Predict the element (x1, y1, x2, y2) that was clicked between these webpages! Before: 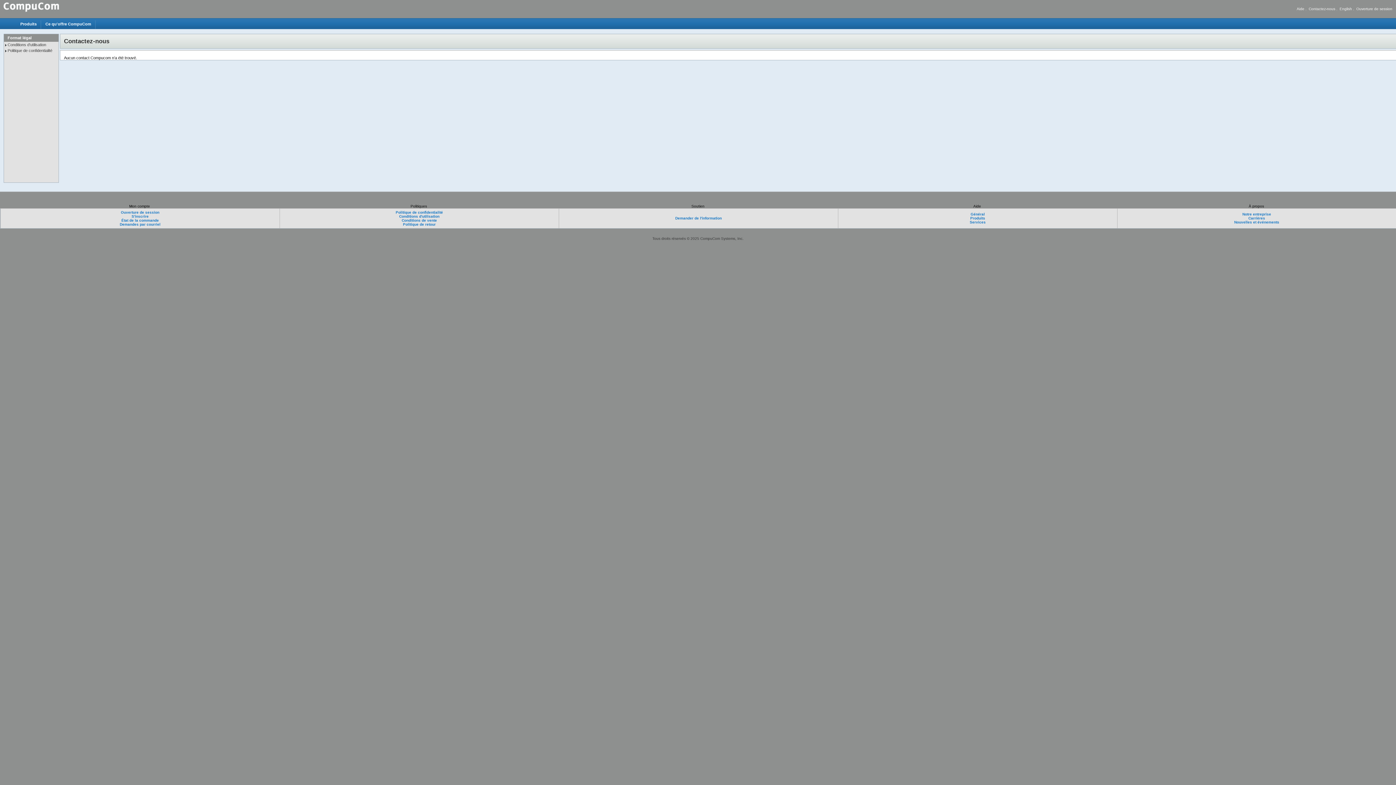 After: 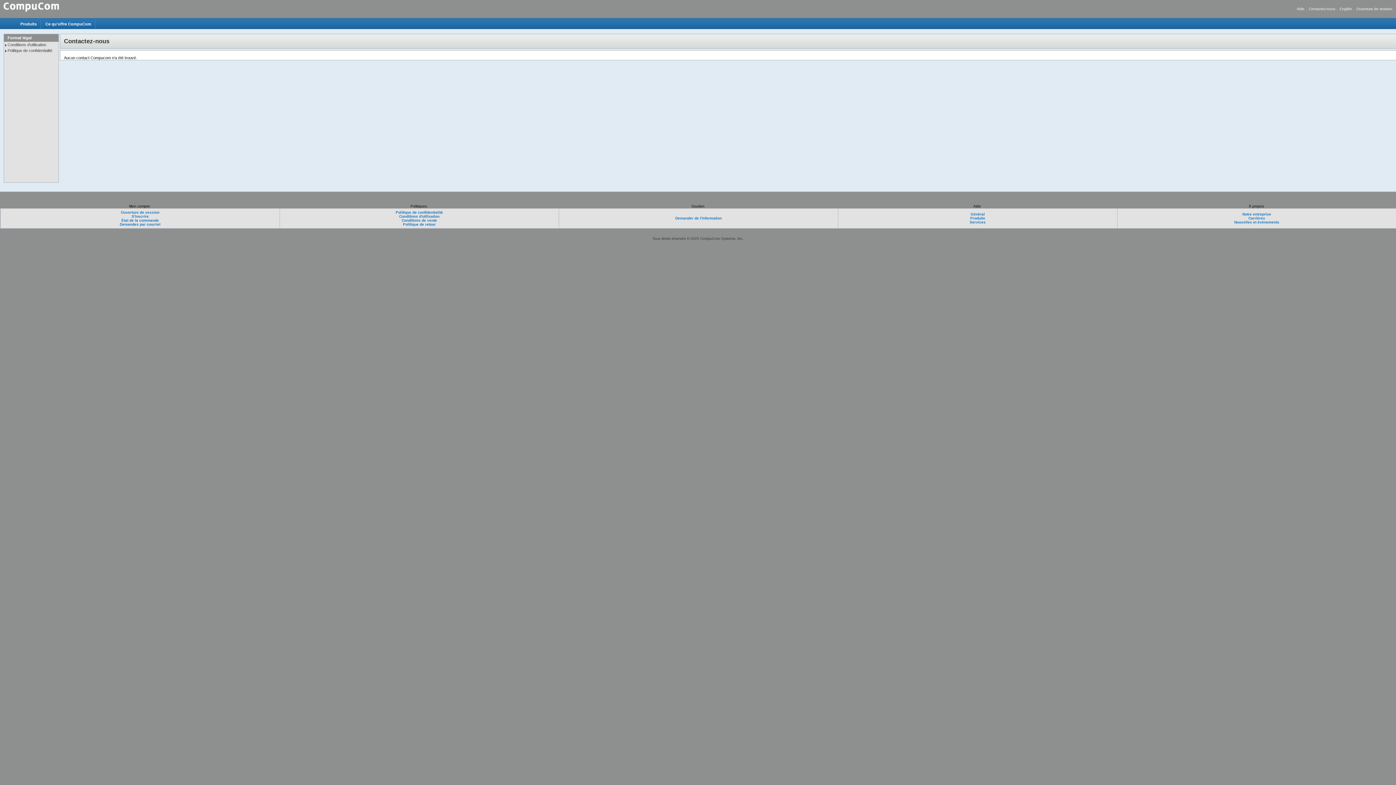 Action: label: Contactez-nous bbox: (1309, 6, 1335, 10)